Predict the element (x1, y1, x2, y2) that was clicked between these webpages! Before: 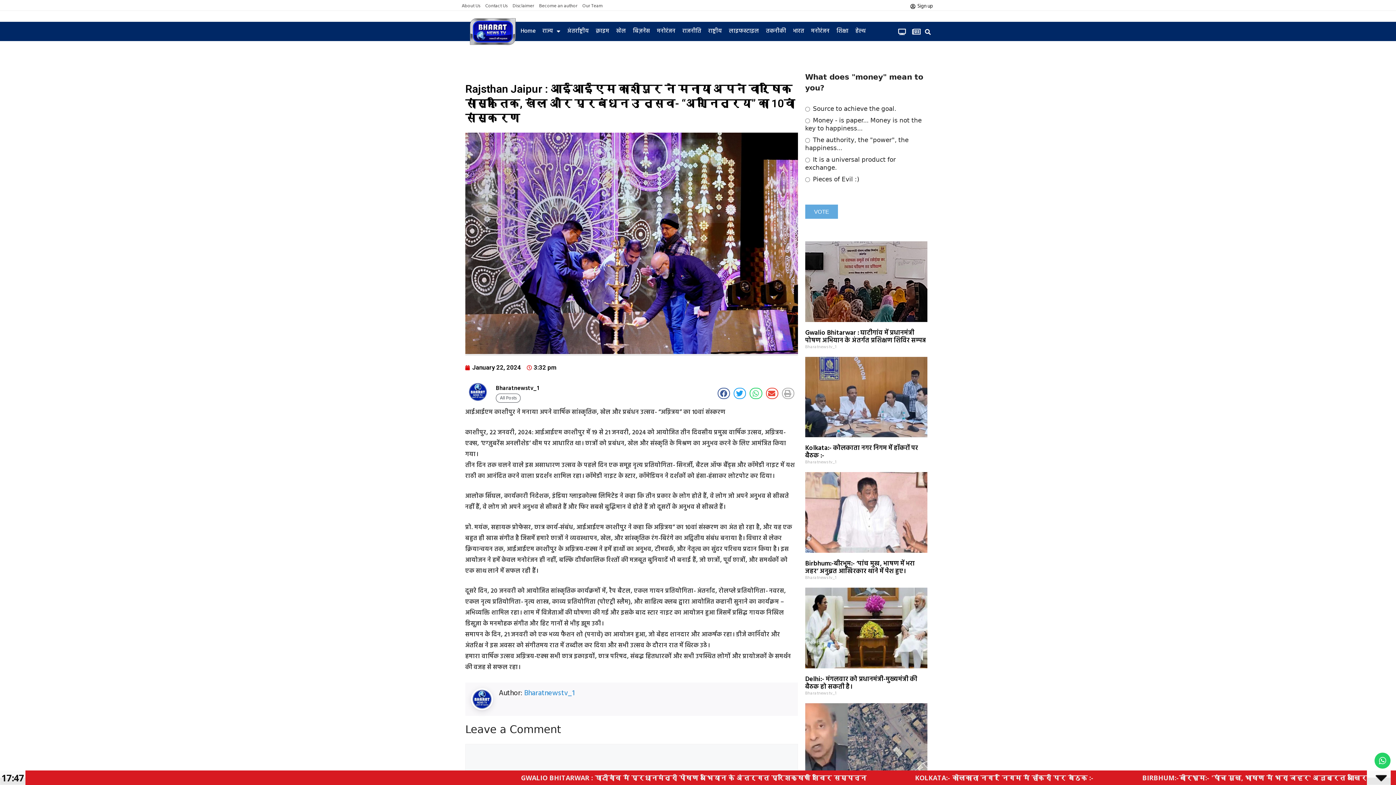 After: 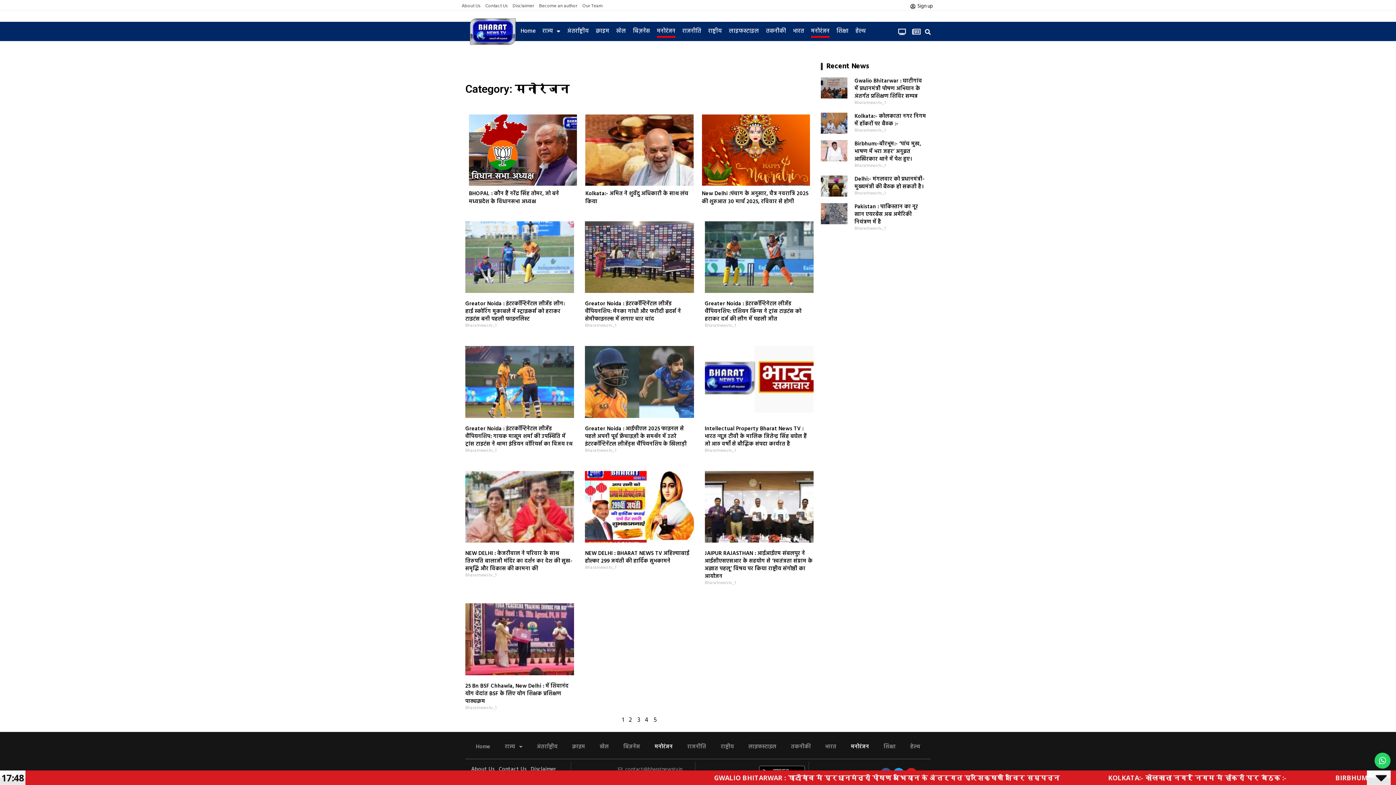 Action: label: मनोरंजन bbox: (811, 24, 829, 37)